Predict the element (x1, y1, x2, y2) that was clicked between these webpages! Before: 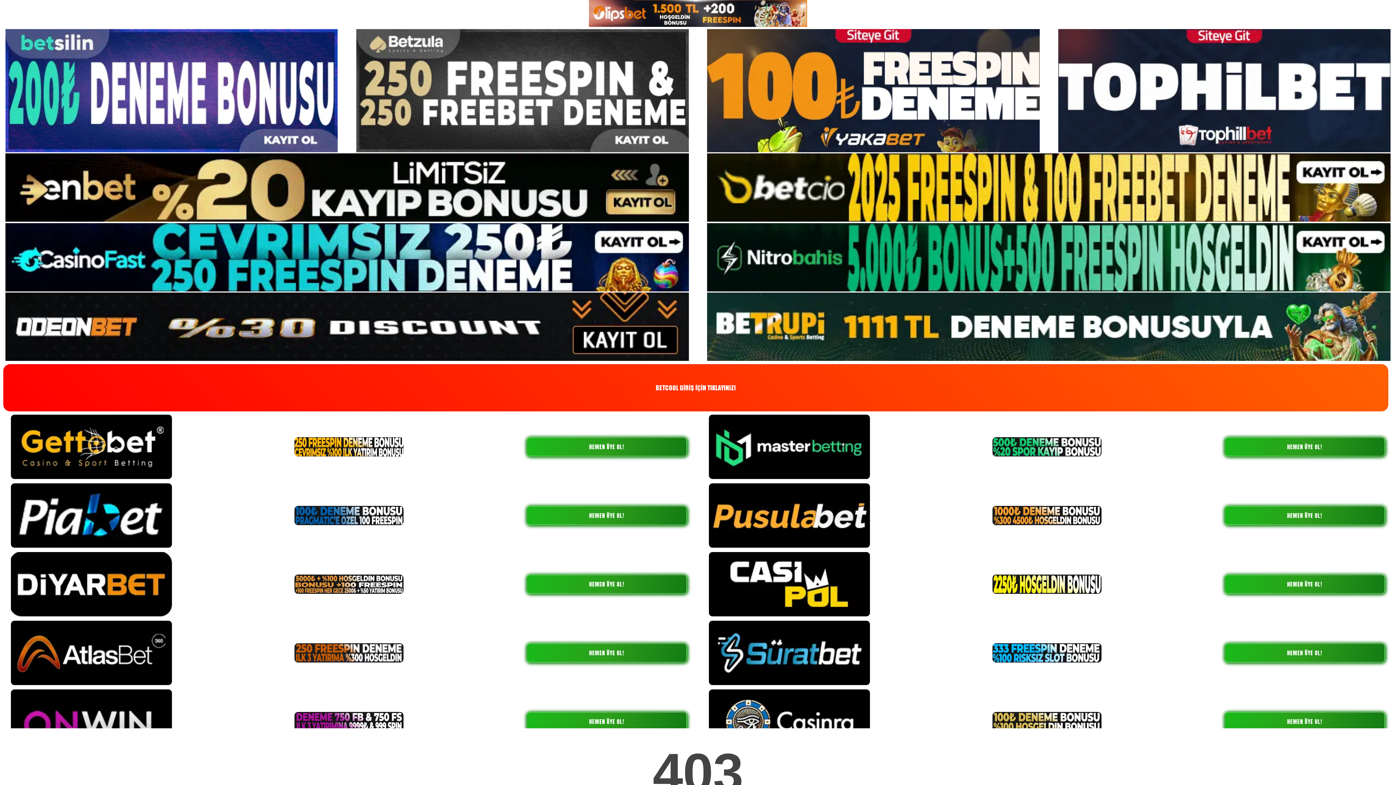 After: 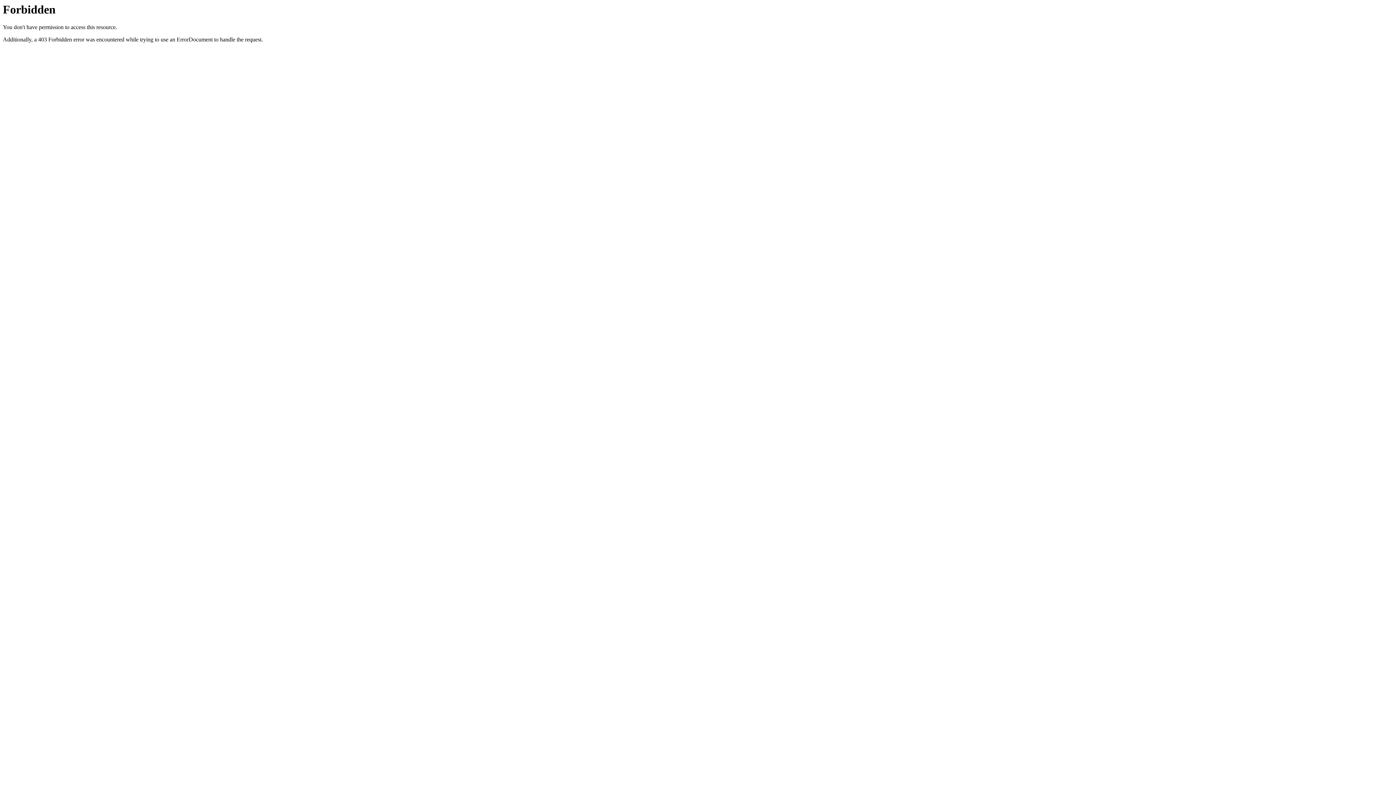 Action: bbox: (5, 86, 337, 93)